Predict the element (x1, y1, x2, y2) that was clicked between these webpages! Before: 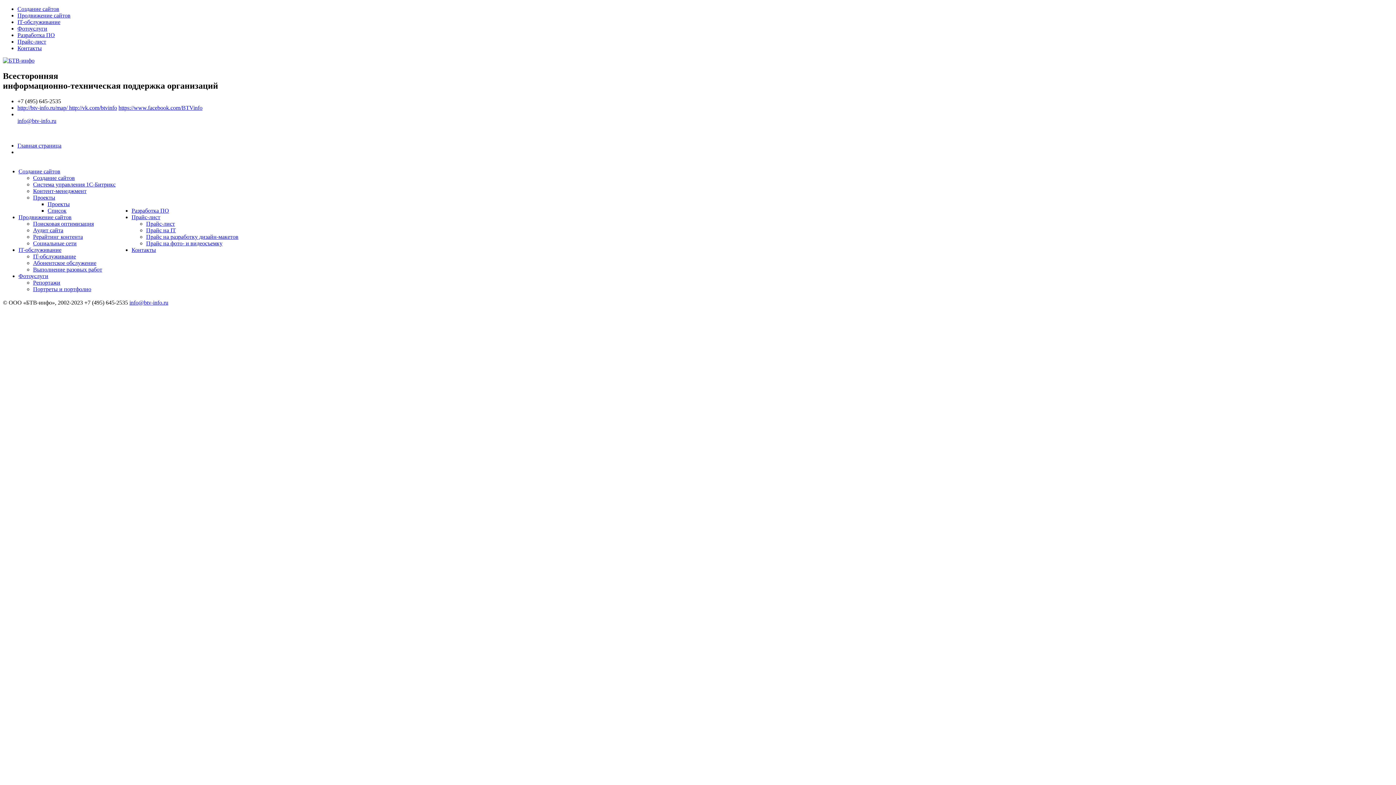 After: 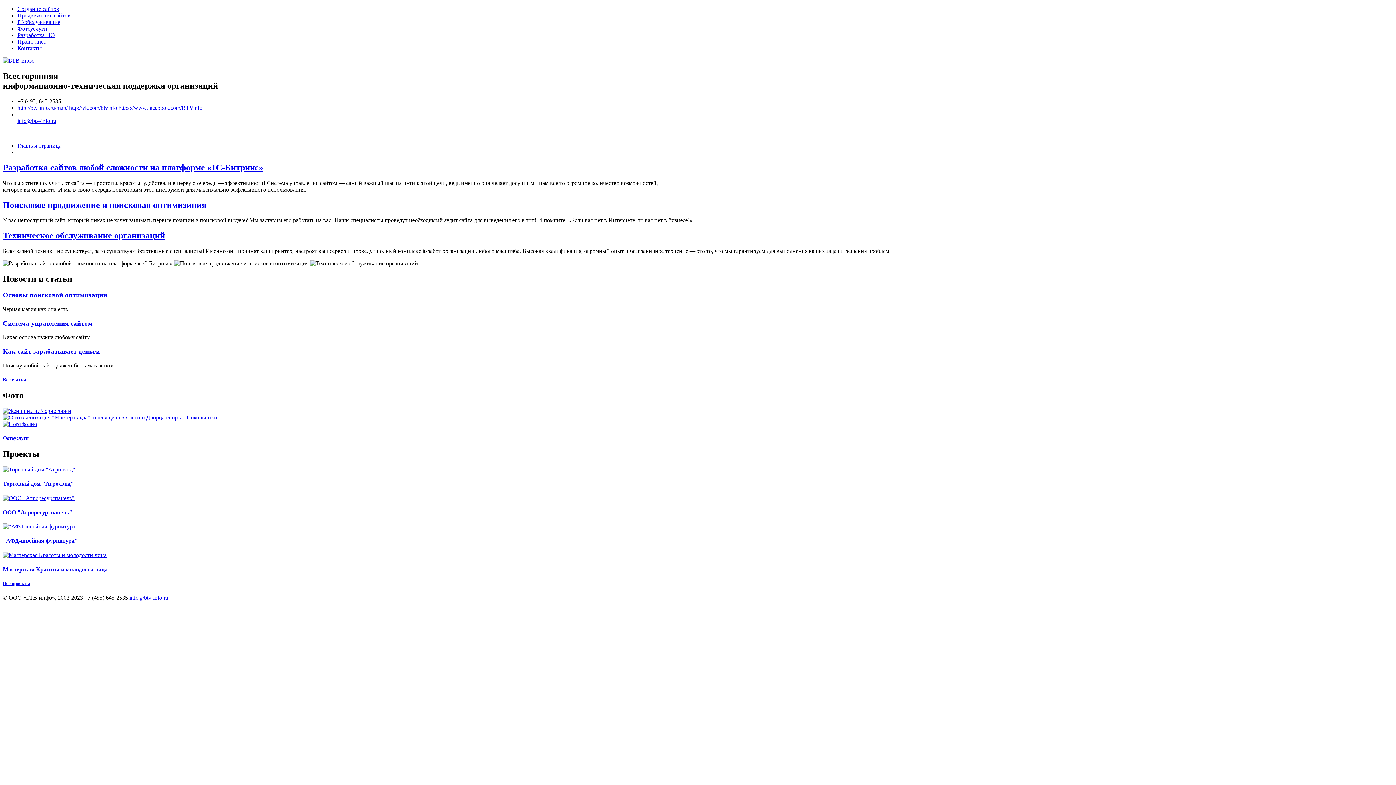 Action: bbox: (2, 57, 34, 63)